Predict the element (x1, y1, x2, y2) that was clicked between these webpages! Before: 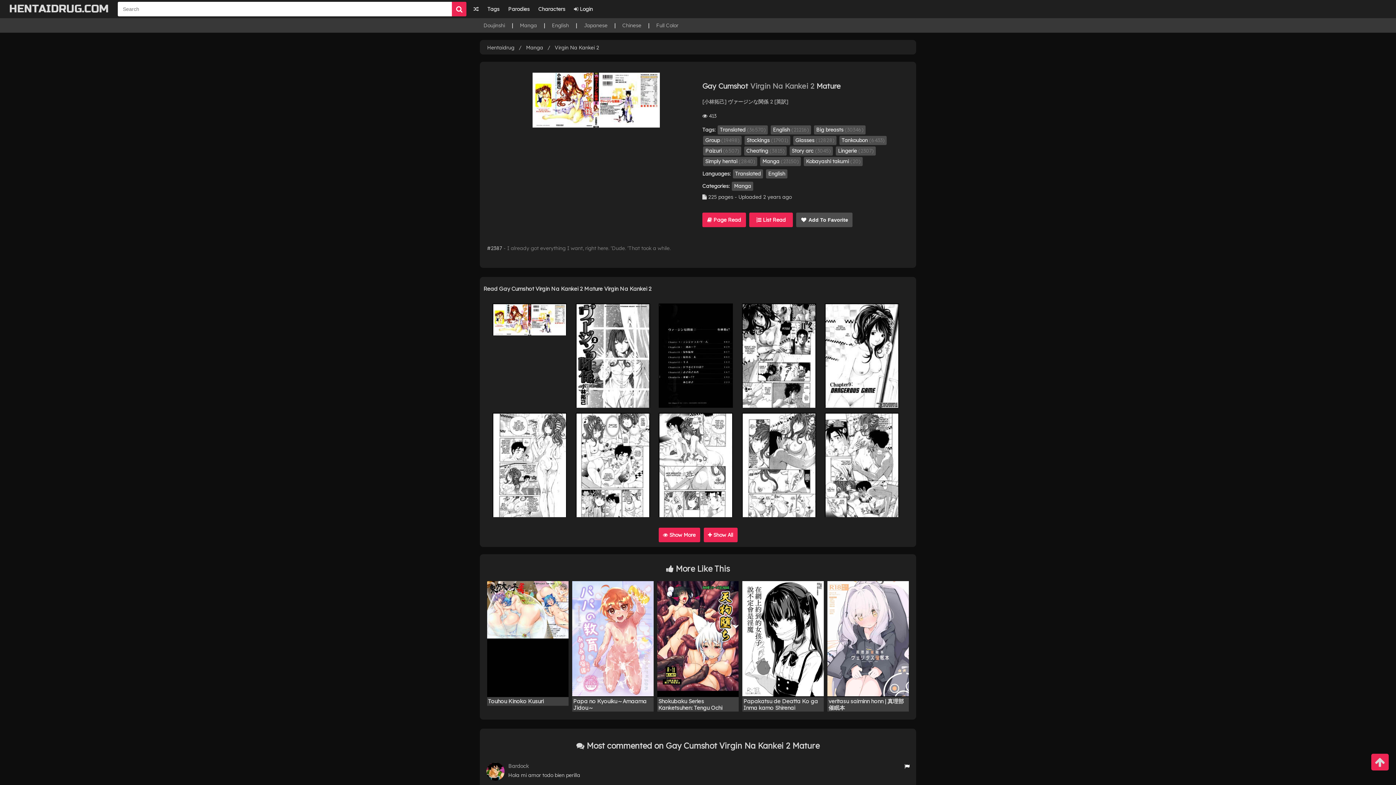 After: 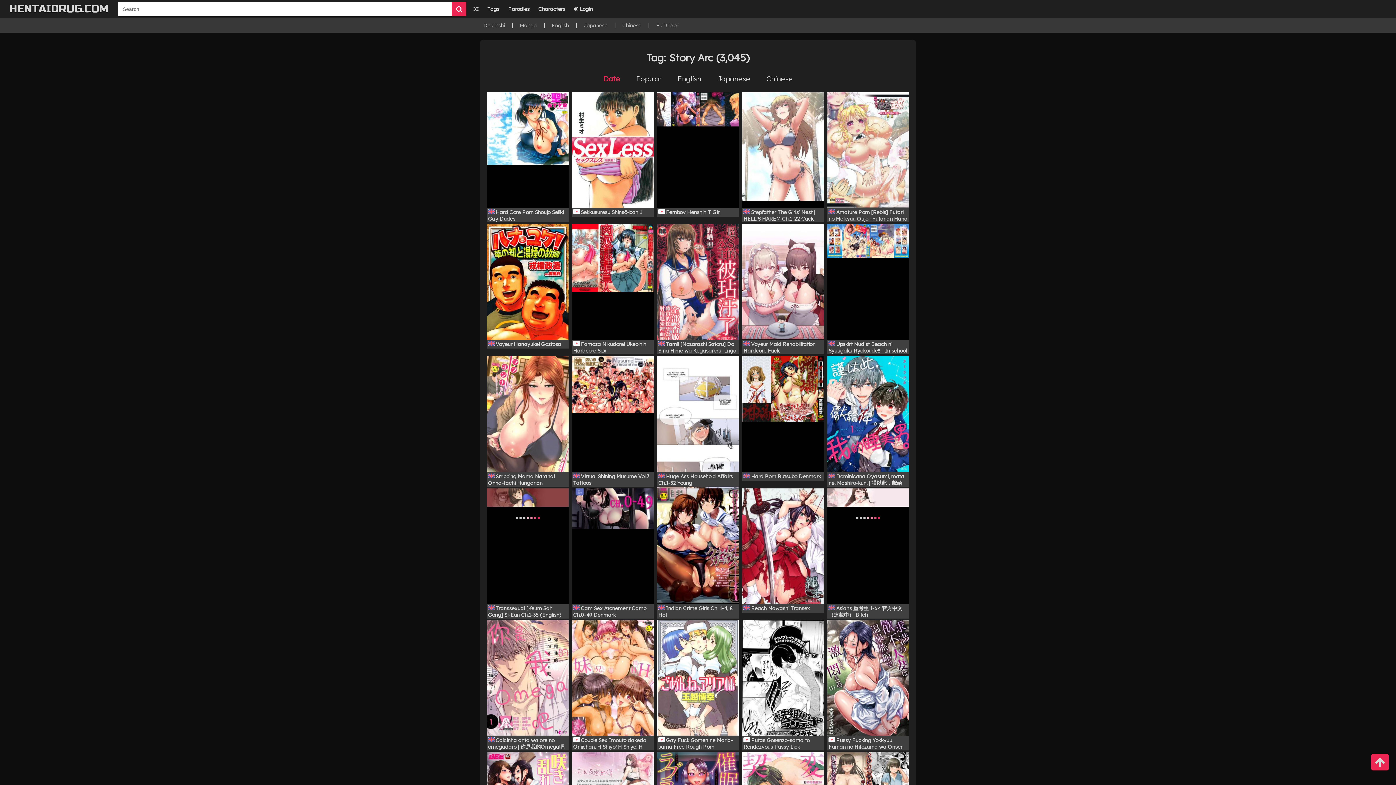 Action: bbox: (789, 146, 833, 155) label: Story arc (3045)